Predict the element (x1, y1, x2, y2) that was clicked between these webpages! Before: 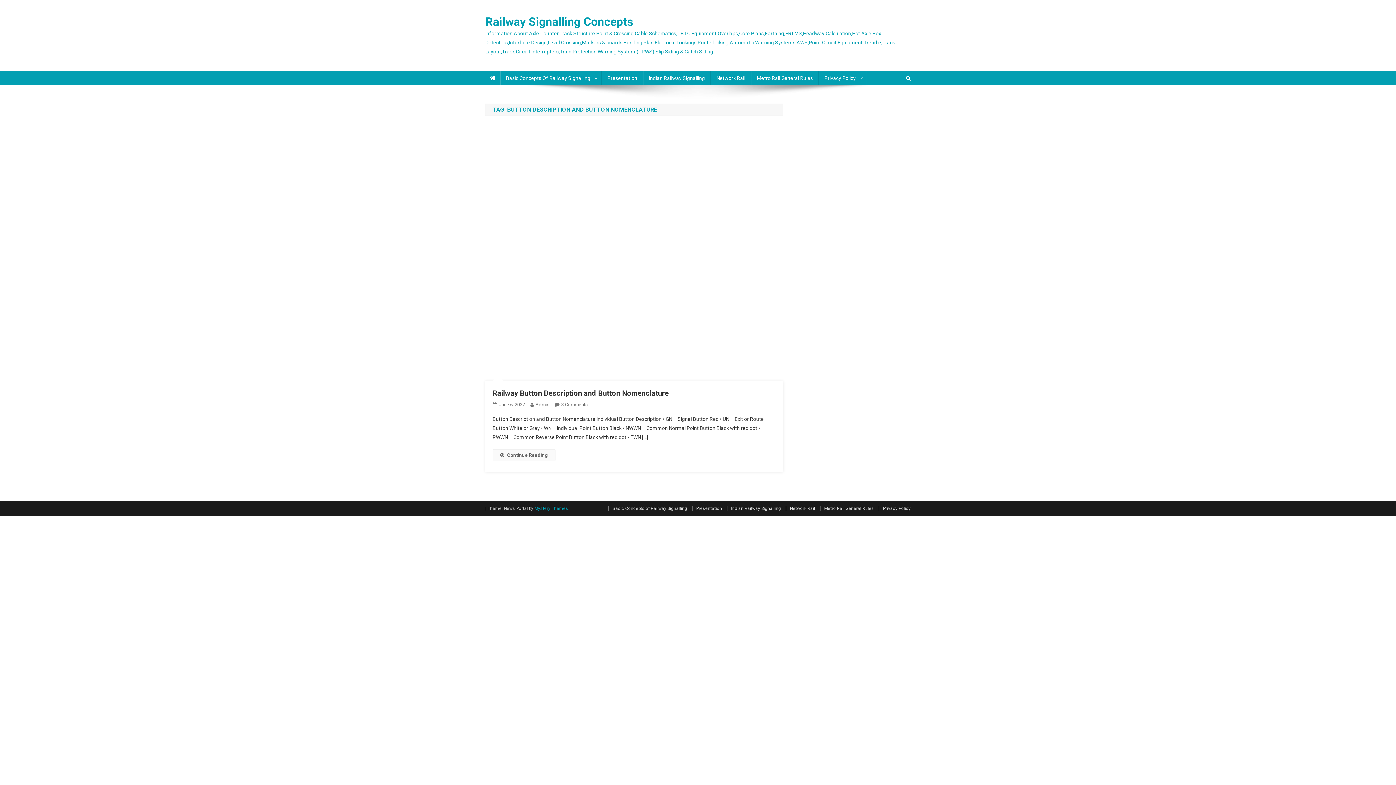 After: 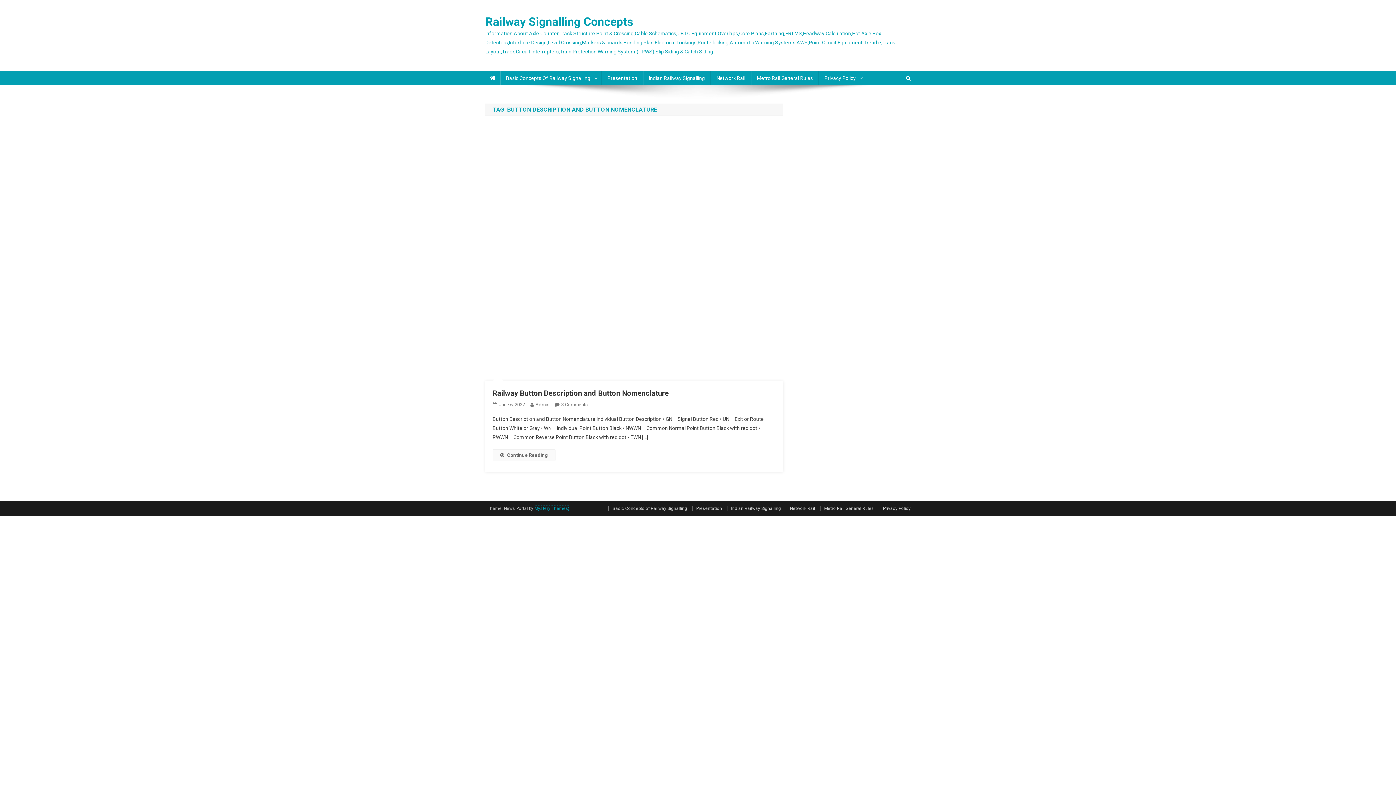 Action: label: Mystery Themes bbox: (534, 506, 568, 511)